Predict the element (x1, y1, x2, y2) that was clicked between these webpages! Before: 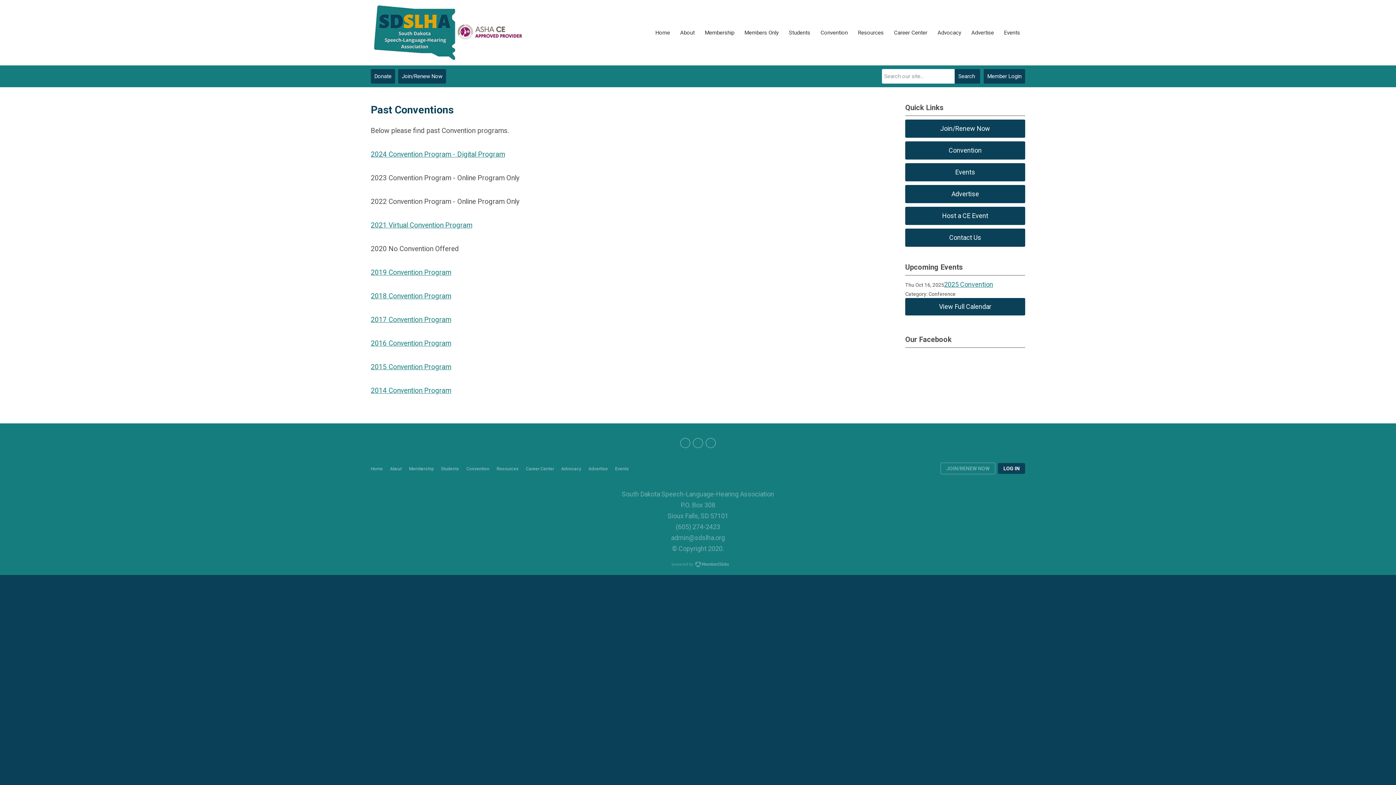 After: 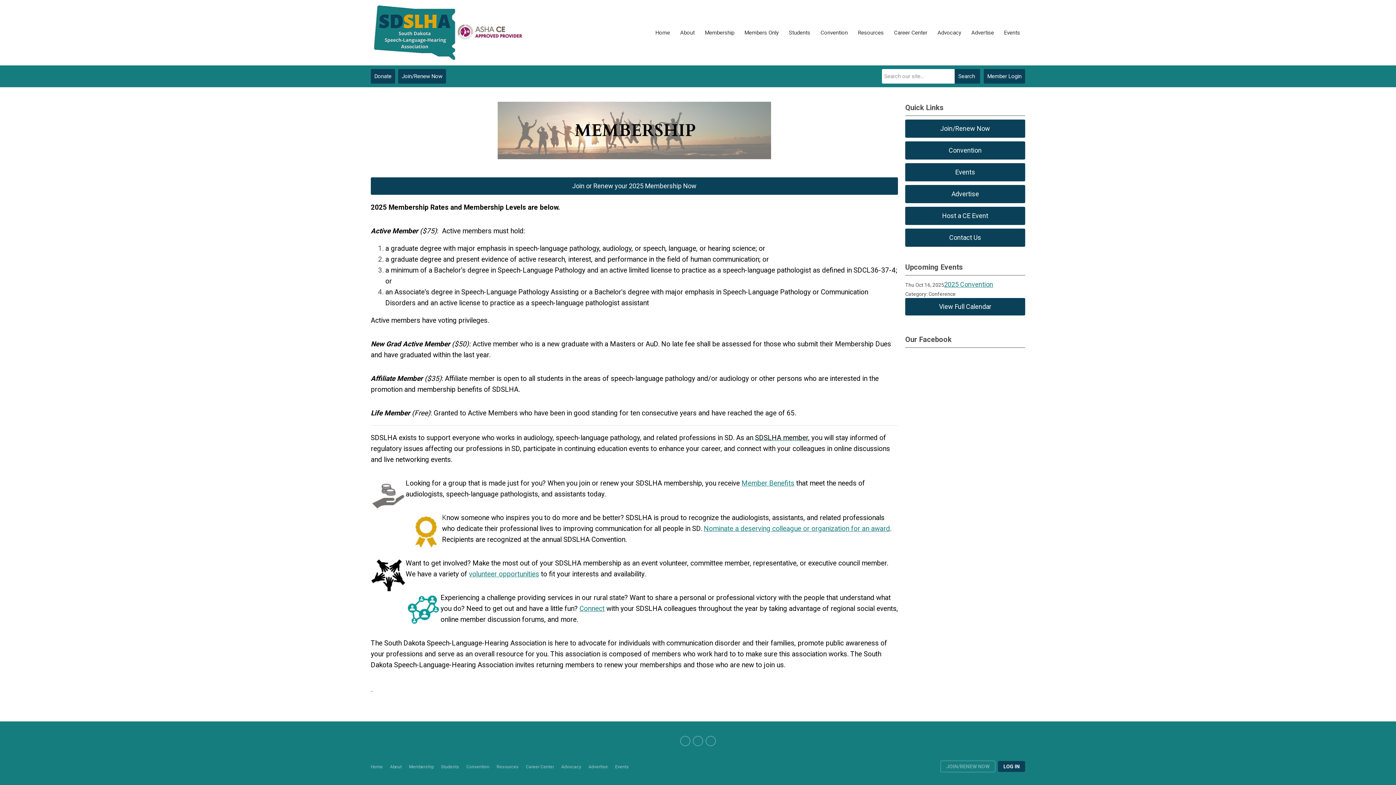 Action: label: Membership bbox: (700, 24, 739, 40)